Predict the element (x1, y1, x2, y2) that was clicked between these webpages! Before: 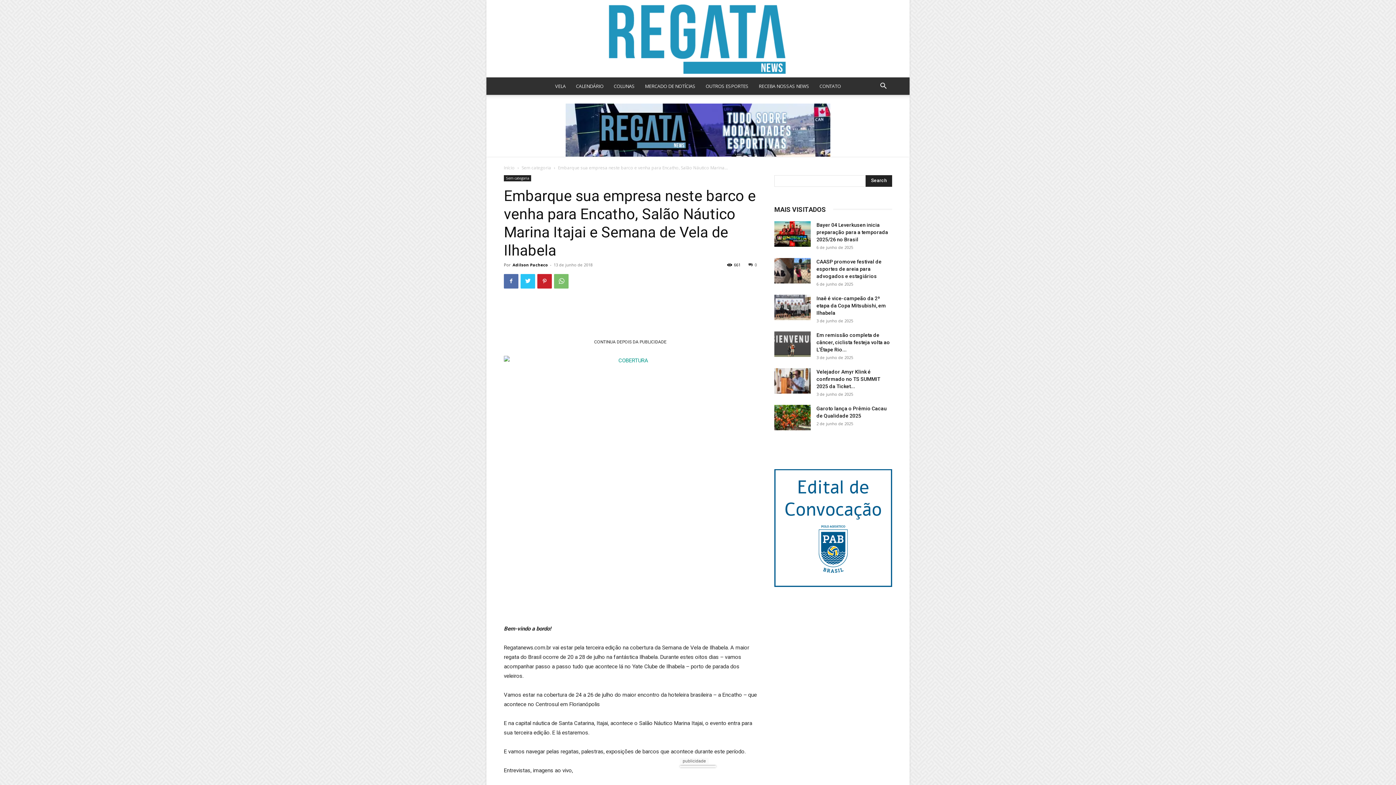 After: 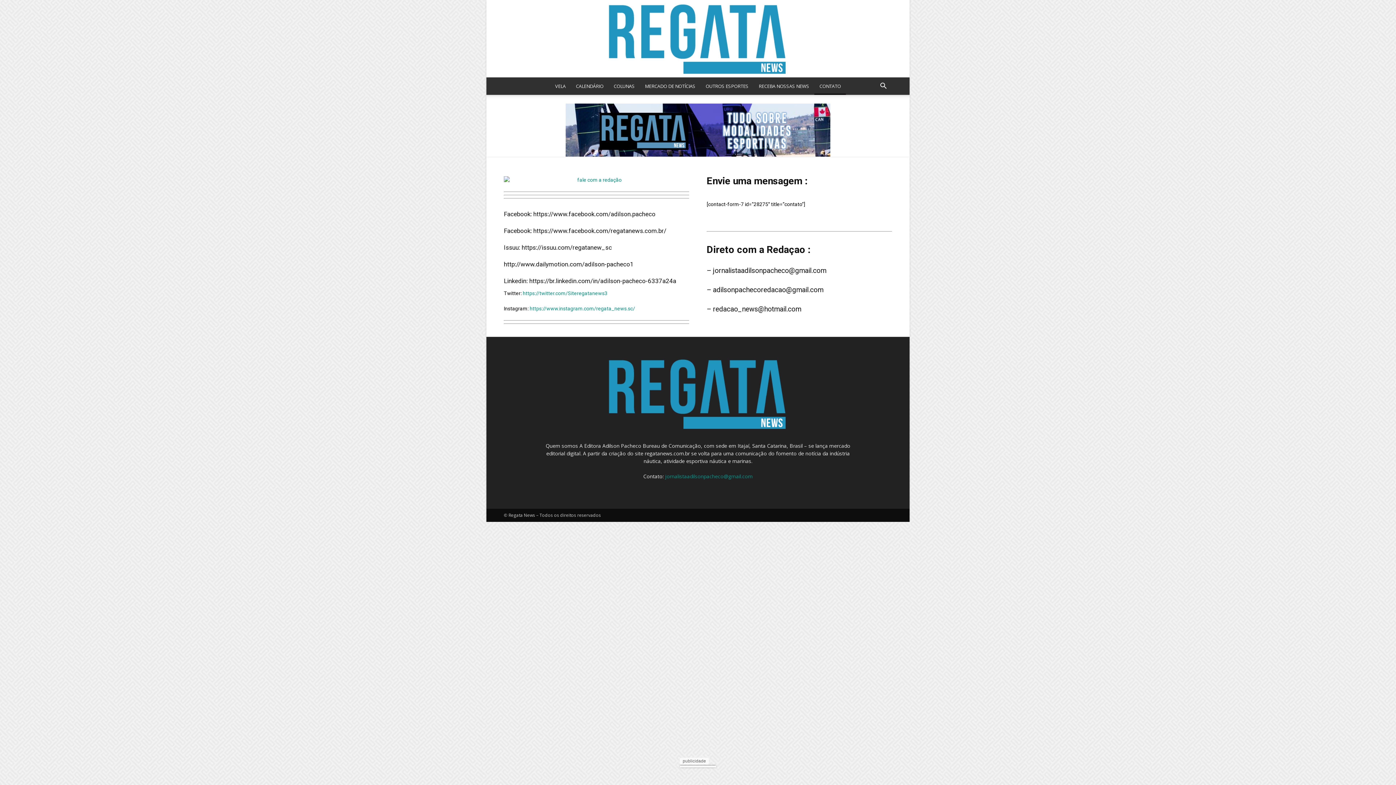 Action: label: CONTATO bbox: (814, 77, 846, 94)